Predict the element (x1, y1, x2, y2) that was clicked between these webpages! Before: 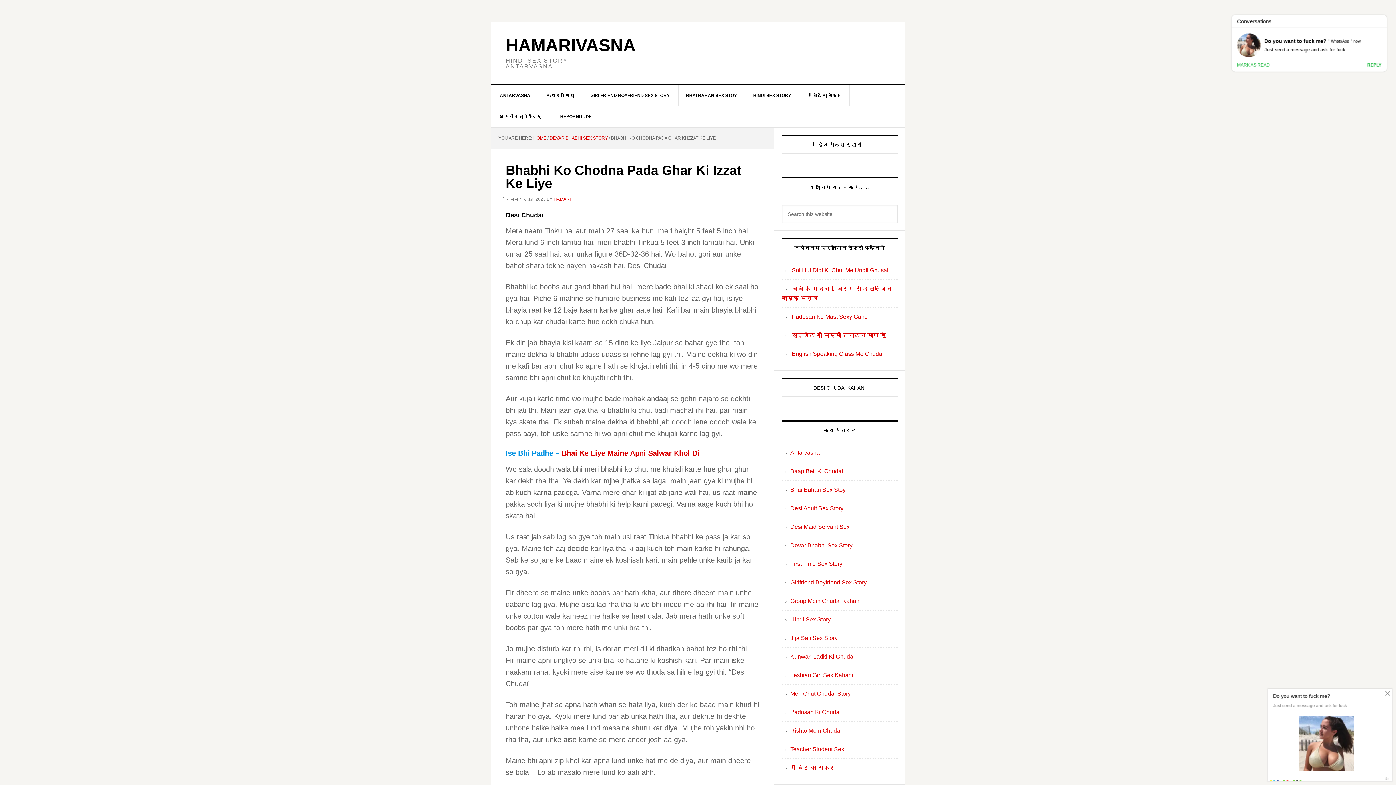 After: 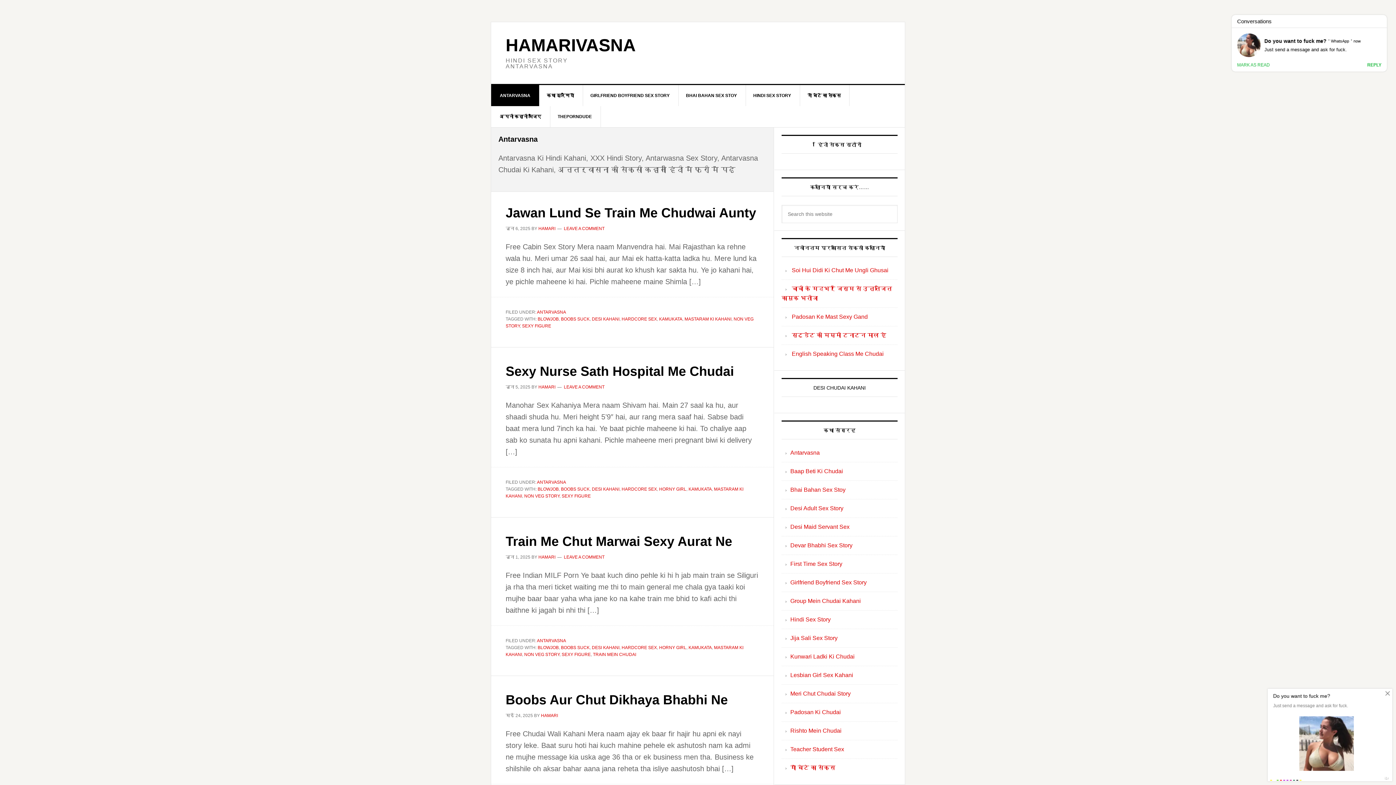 Action: bbox: (790, 449, 820, 456) label: Antarvasna